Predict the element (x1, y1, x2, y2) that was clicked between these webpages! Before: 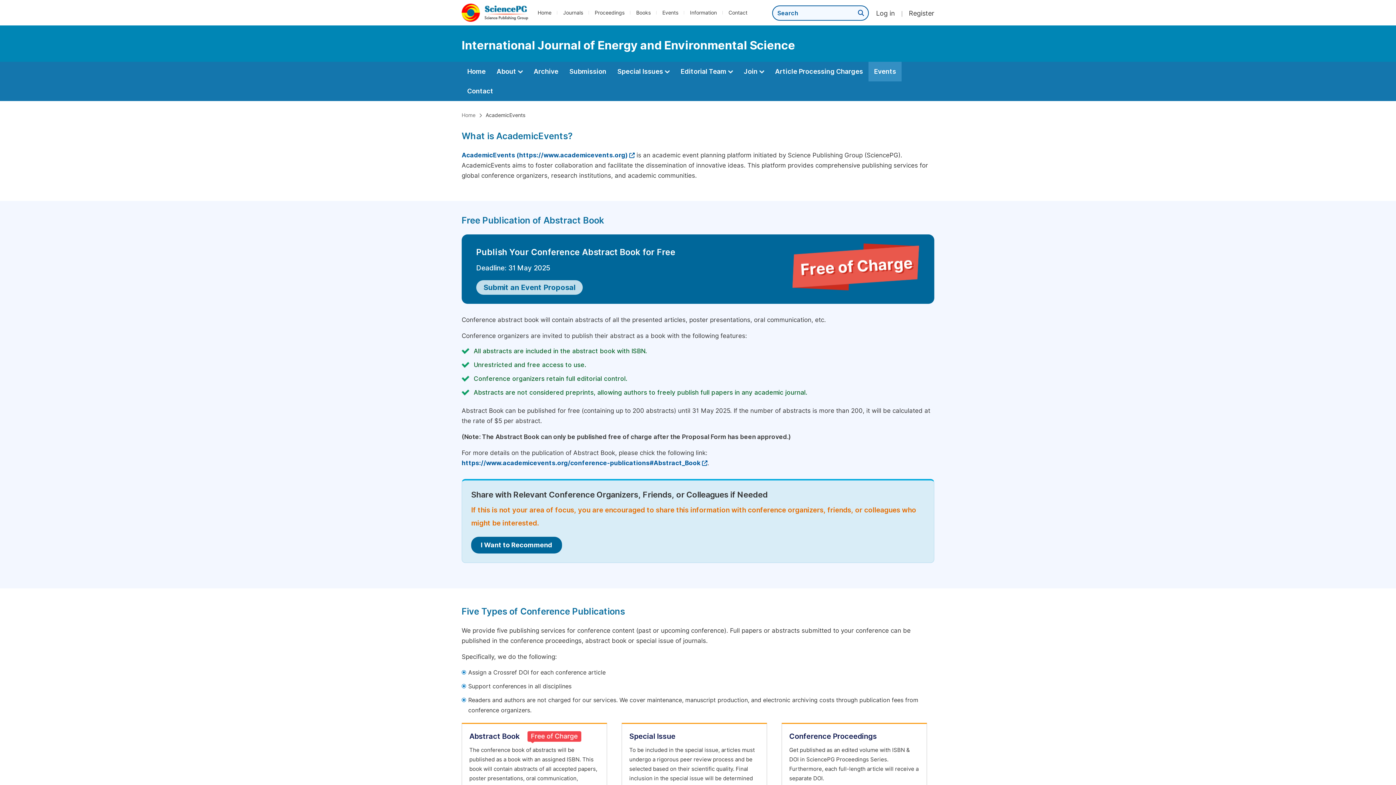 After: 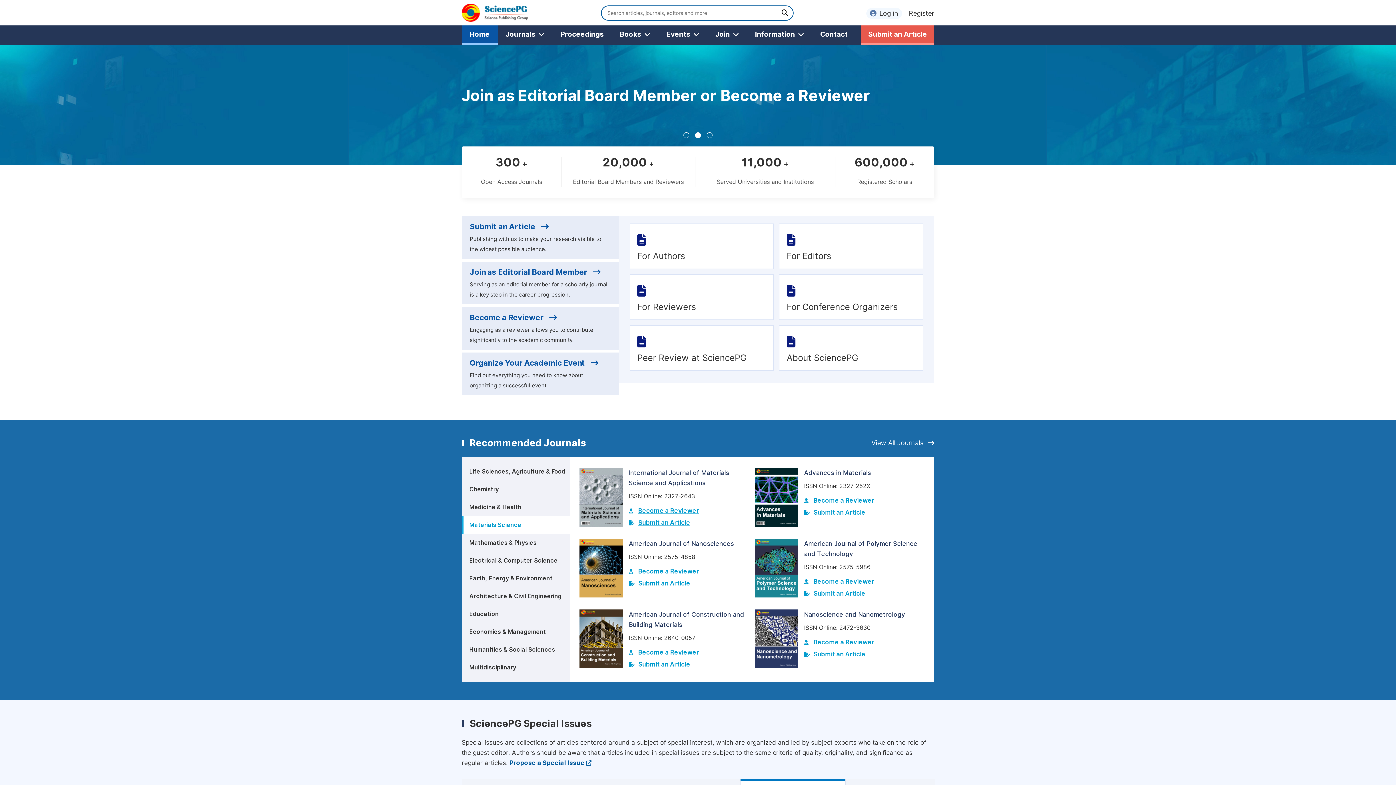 Action: bbox: (461, 8, 528, 15)